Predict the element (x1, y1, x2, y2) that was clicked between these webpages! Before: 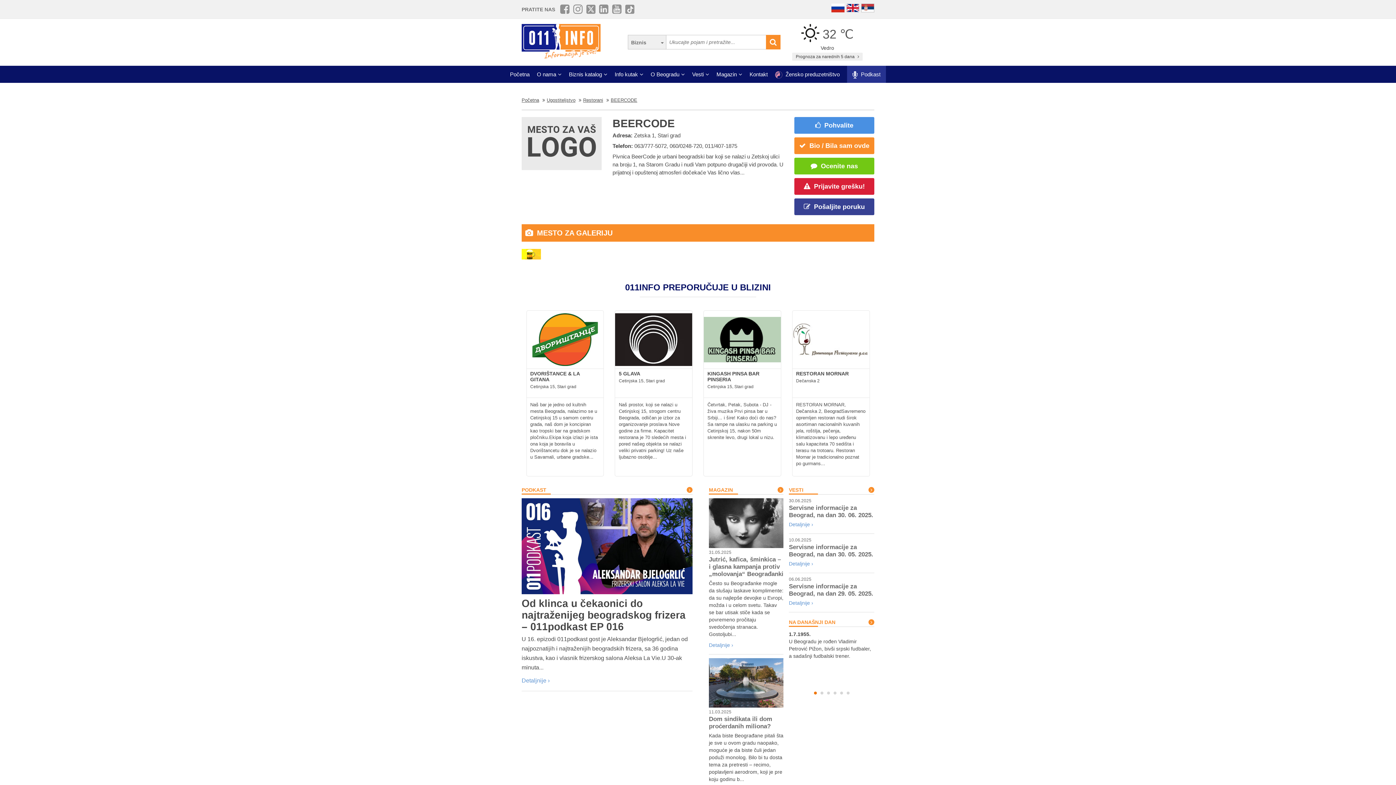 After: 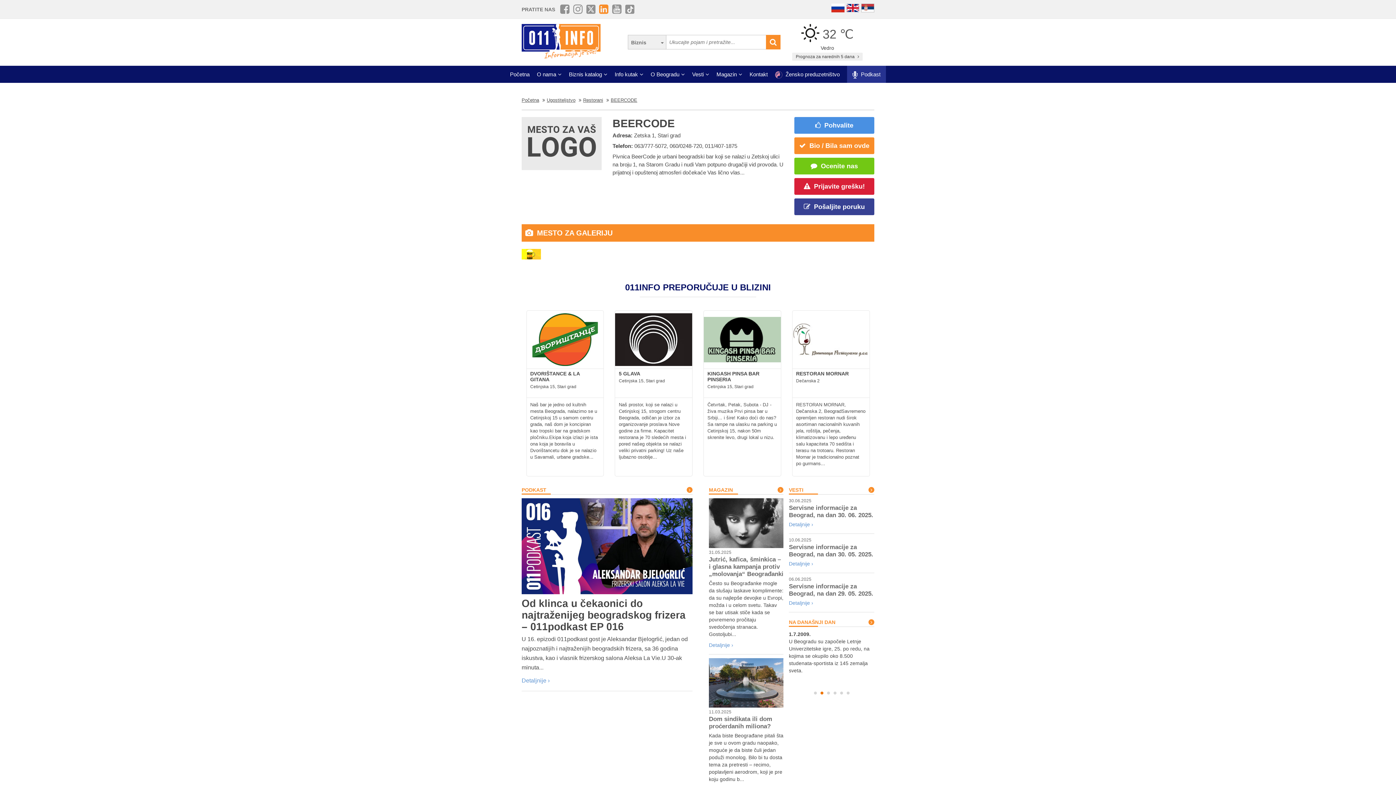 Action: bbox: (599, 3, 608, 14)